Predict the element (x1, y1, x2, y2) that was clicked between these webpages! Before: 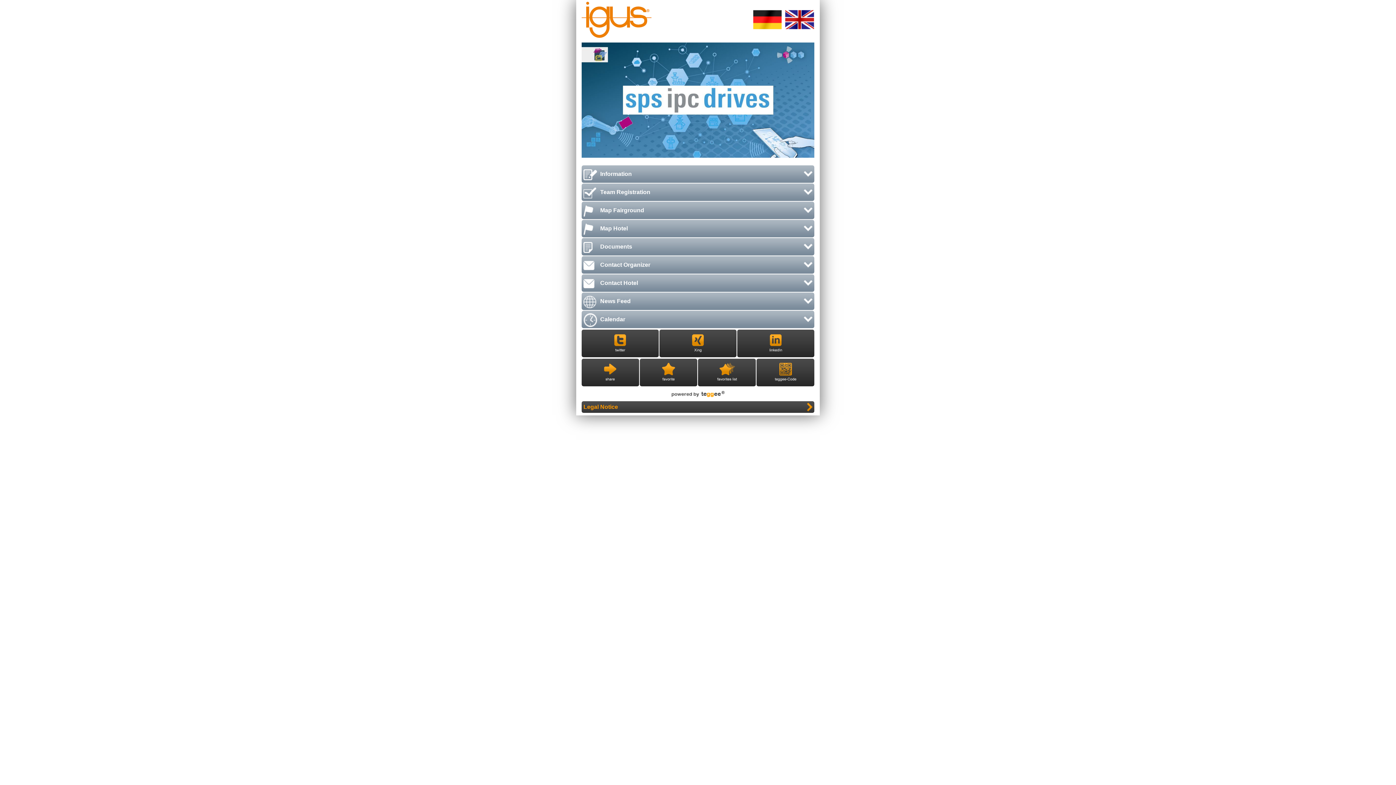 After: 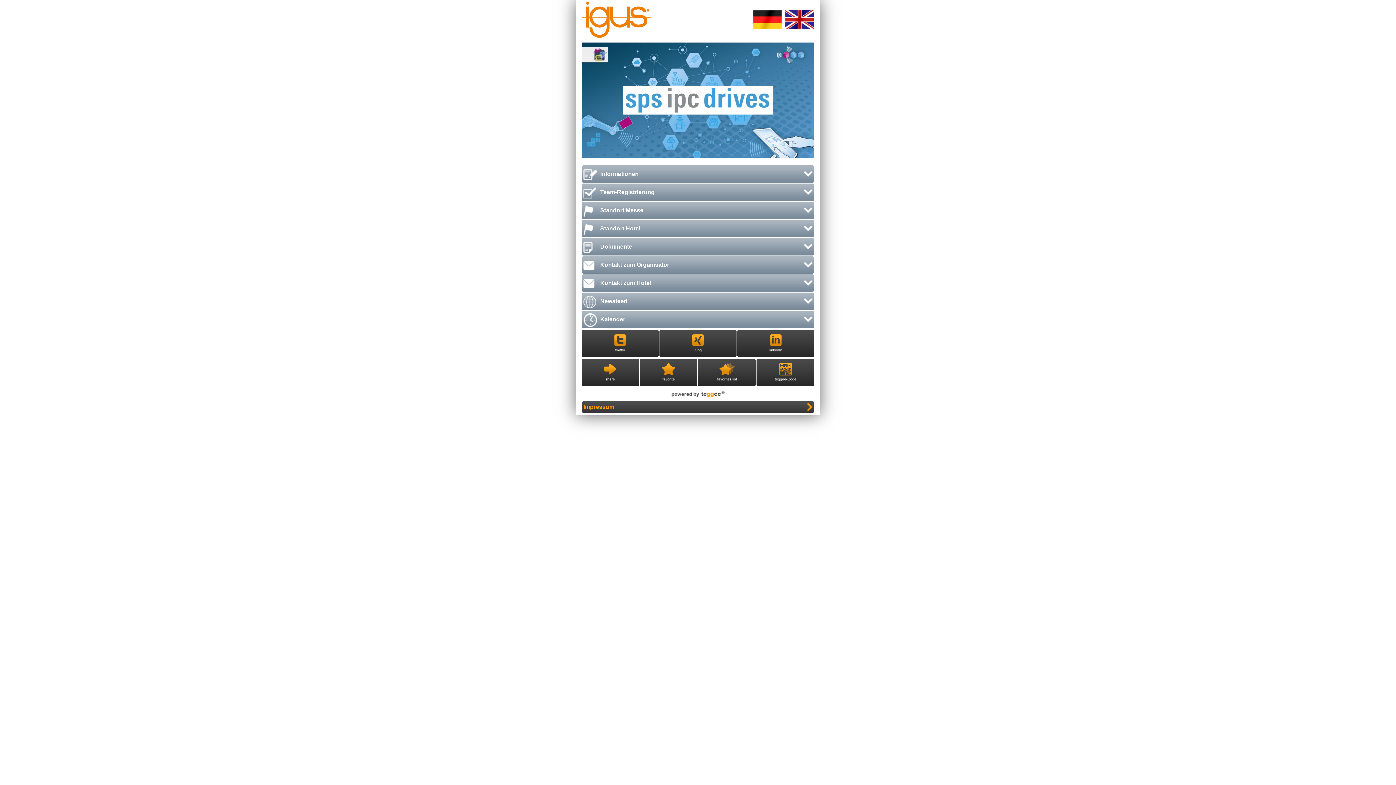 Action: label:   bbox: (751, 25, 783, 30)